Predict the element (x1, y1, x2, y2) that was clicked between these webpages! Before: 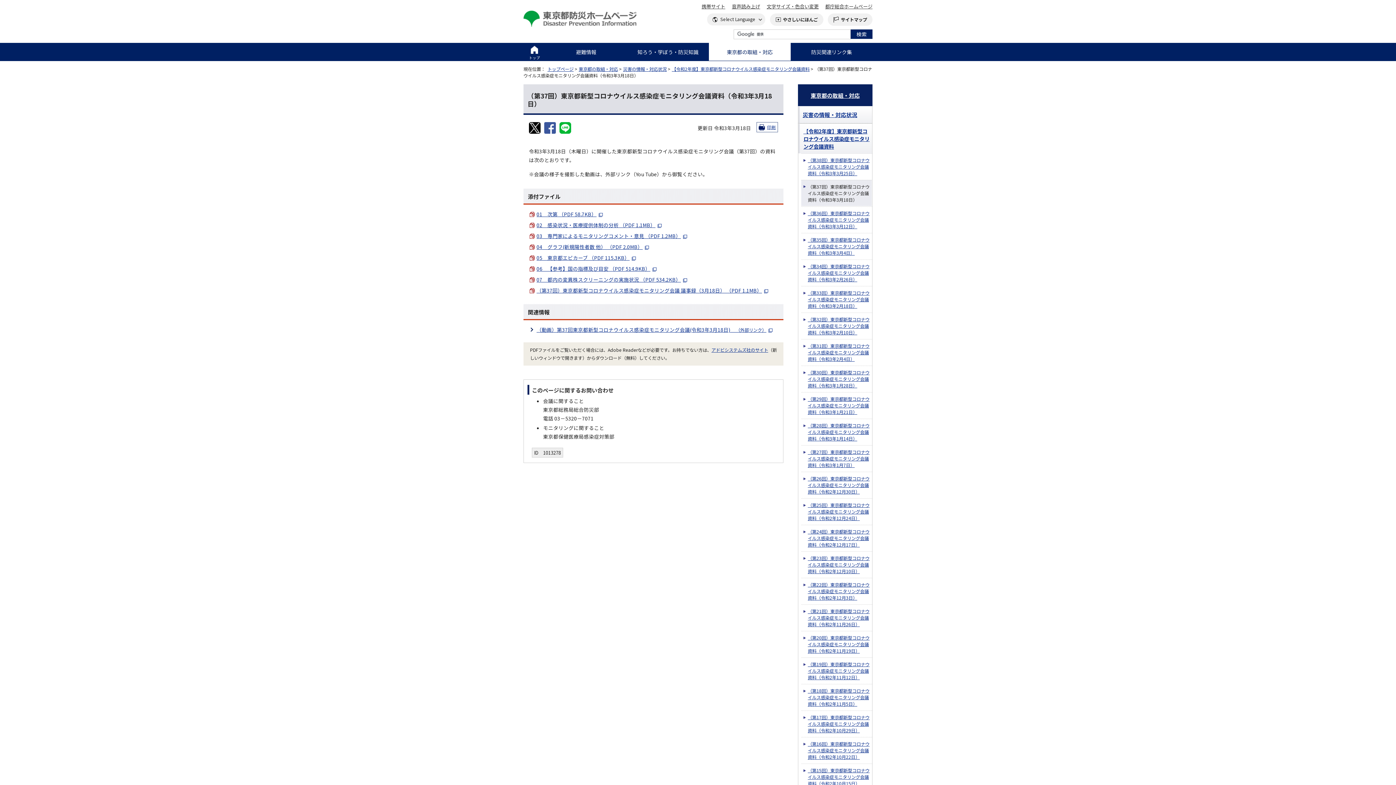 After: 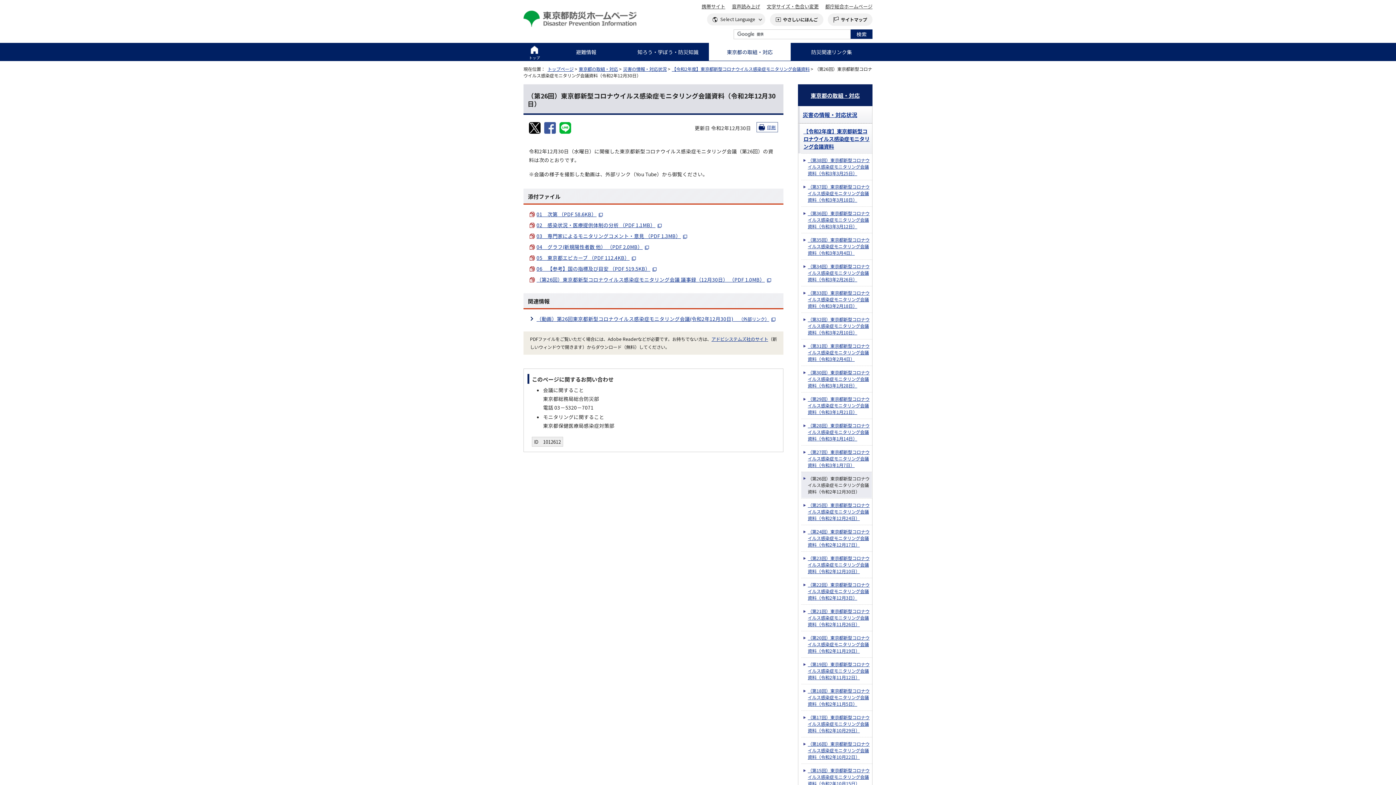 Action: bbox: (801, 472, 872, 498) label: （第26回）東京都新型コロナウイルス感染症モニタリング会議資料（令和2年12月30日）